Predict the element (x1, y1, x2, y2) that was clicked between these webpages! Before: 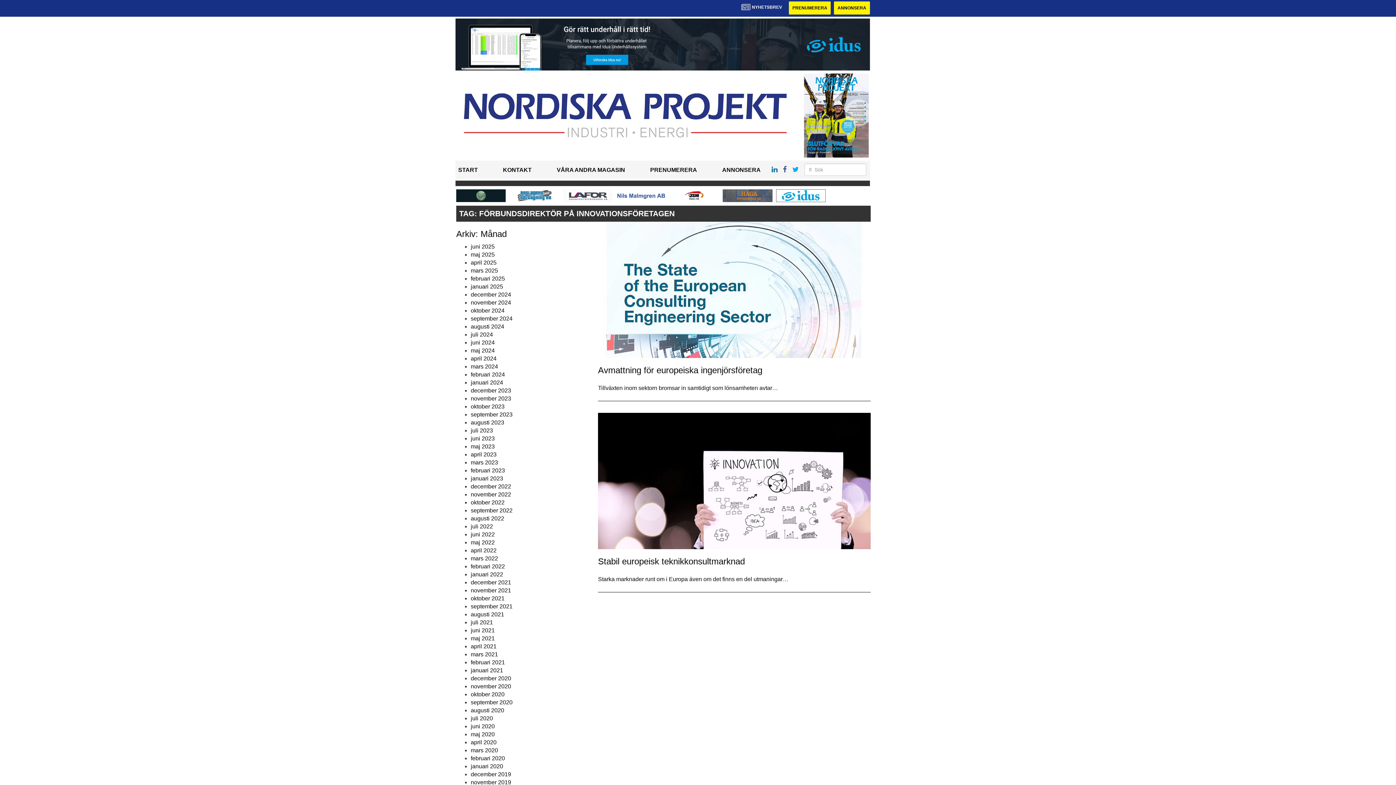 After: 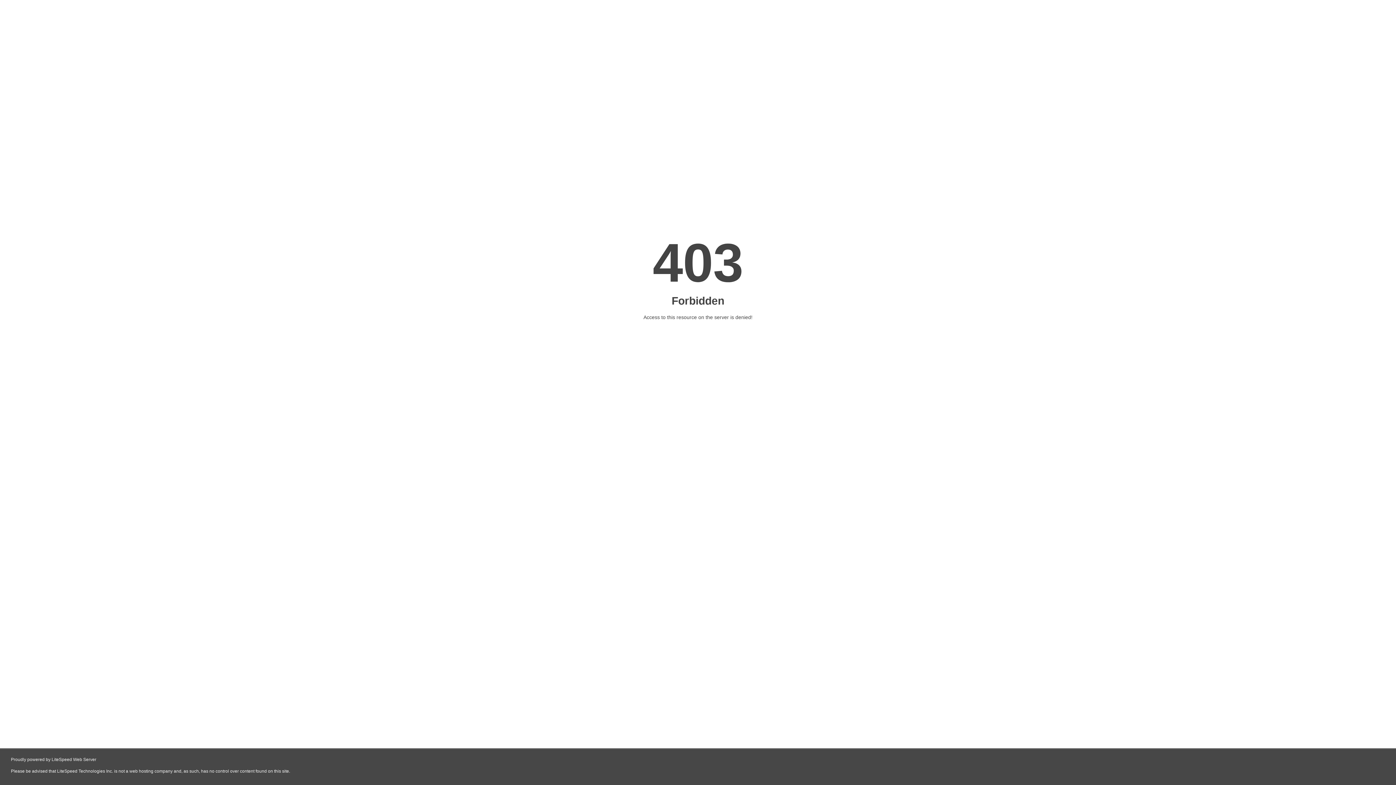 Action: bbox: (615, 189, 667, 202)